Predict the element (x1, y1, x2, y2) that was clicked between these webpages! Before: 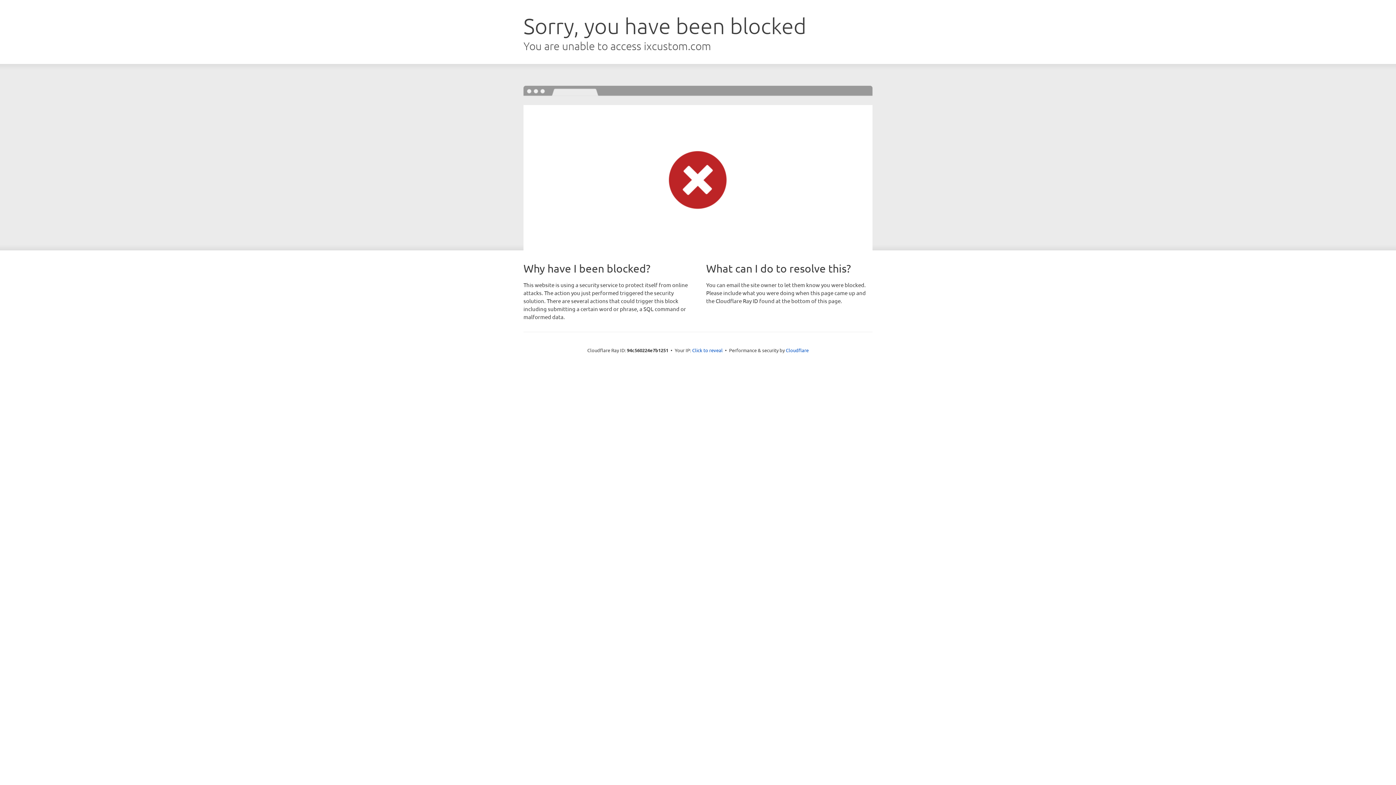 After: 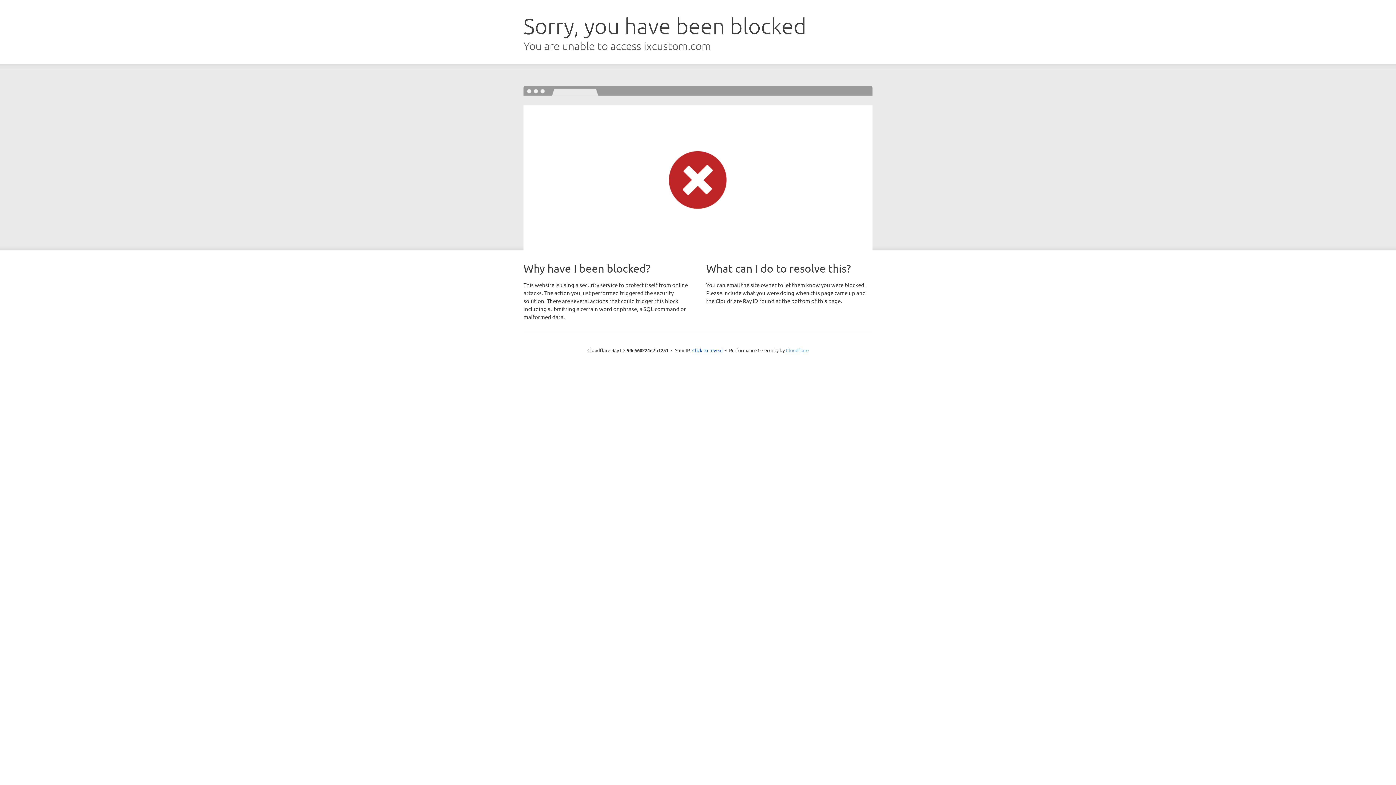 Action: label: Cloudflare bbox: (786, 347, 808, 353)